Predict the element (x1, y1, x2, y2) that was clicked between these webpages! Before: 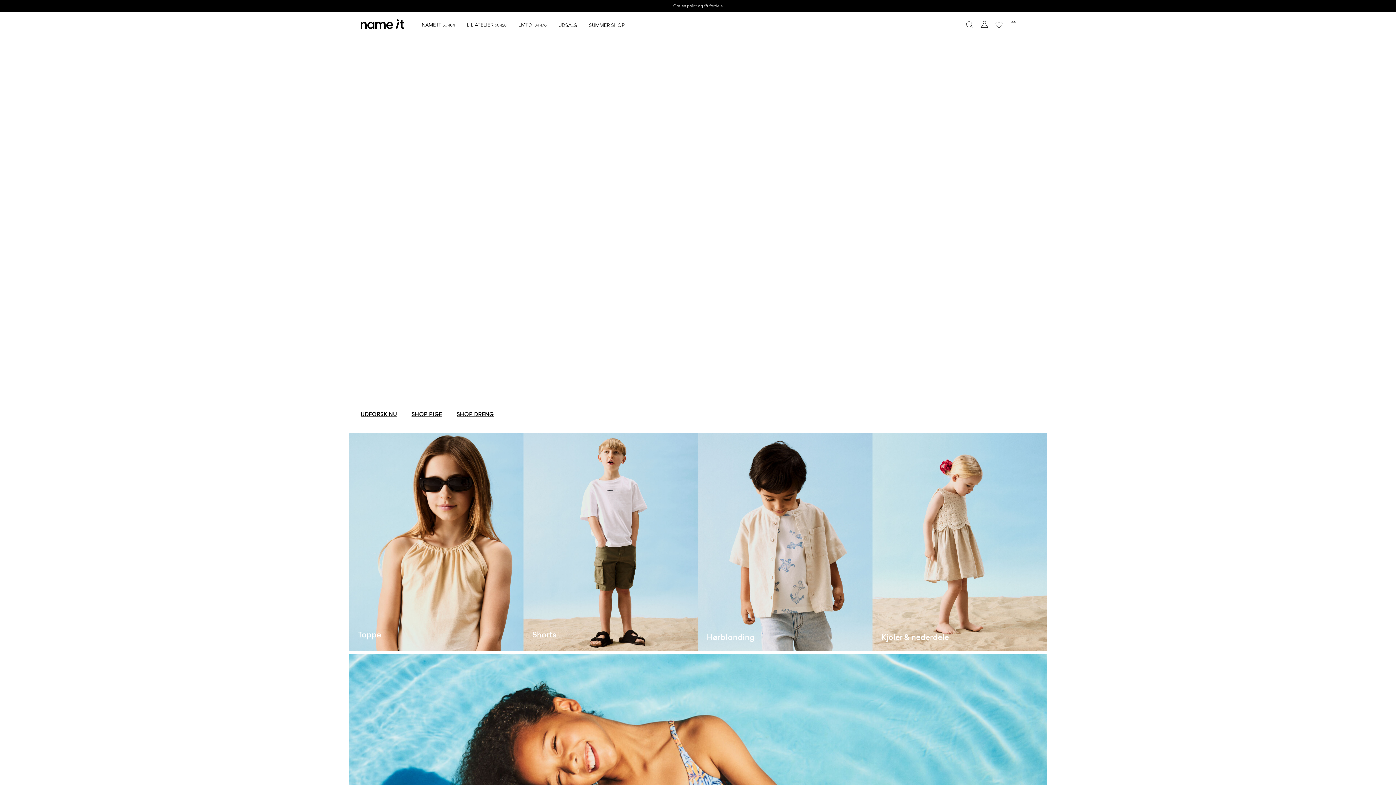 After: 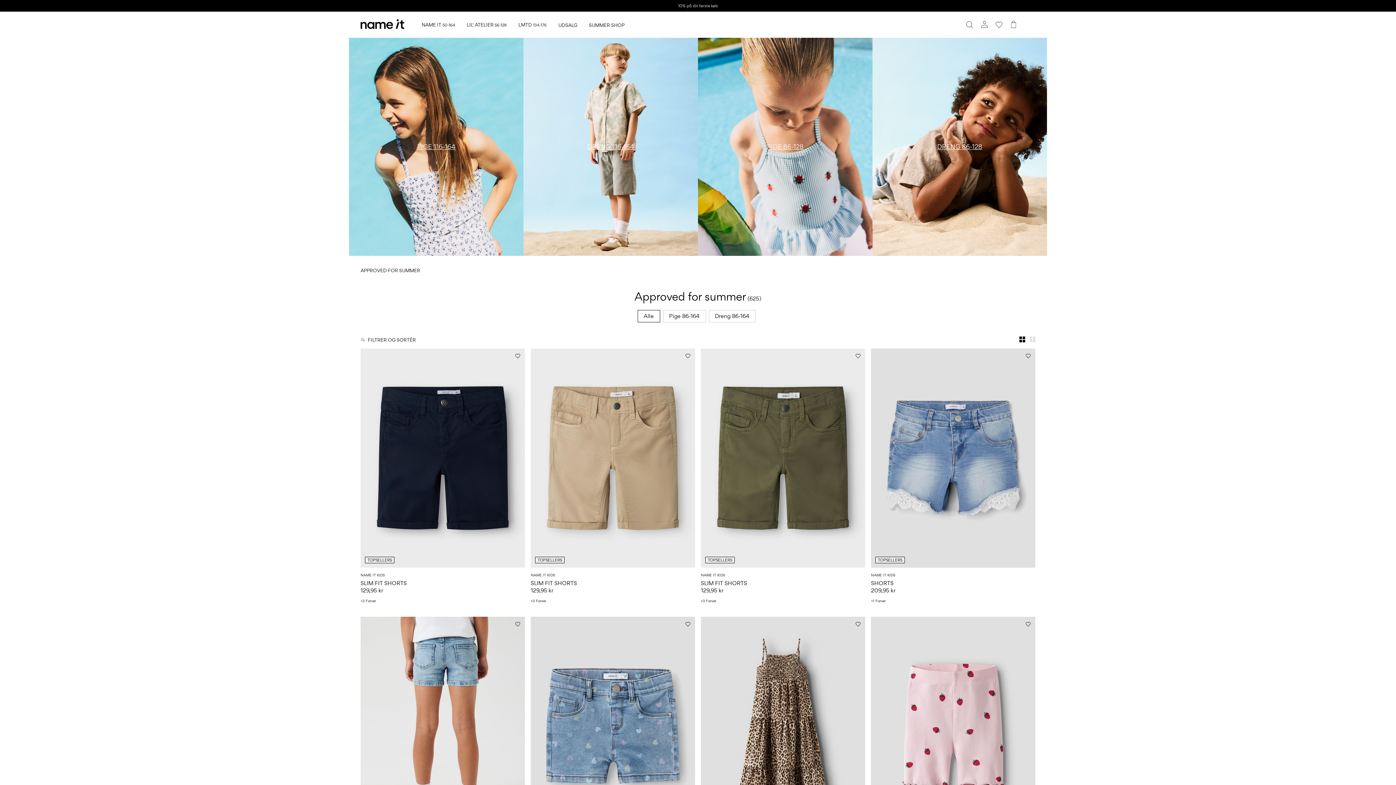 Action: bbox: (360, 405, 397, 423) label: UDFORSK NU